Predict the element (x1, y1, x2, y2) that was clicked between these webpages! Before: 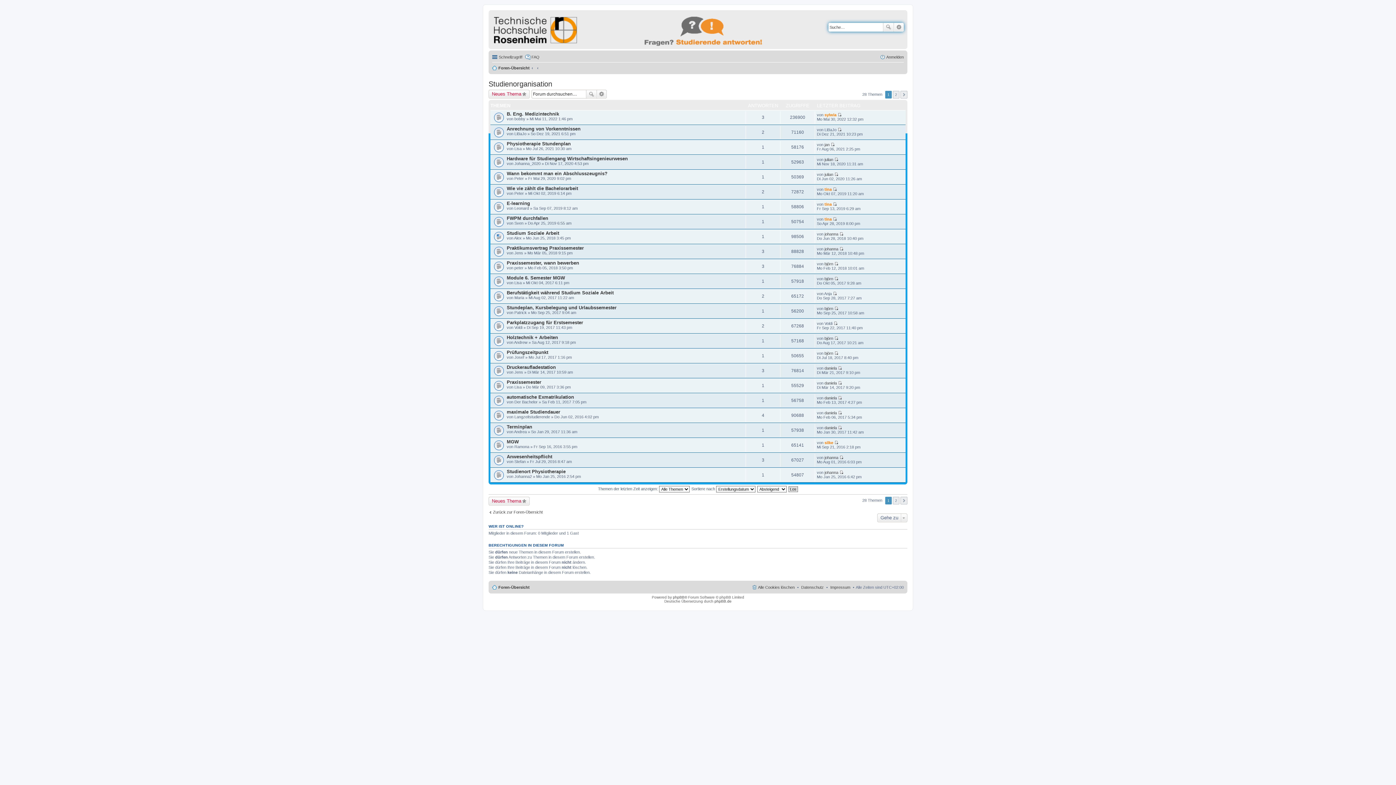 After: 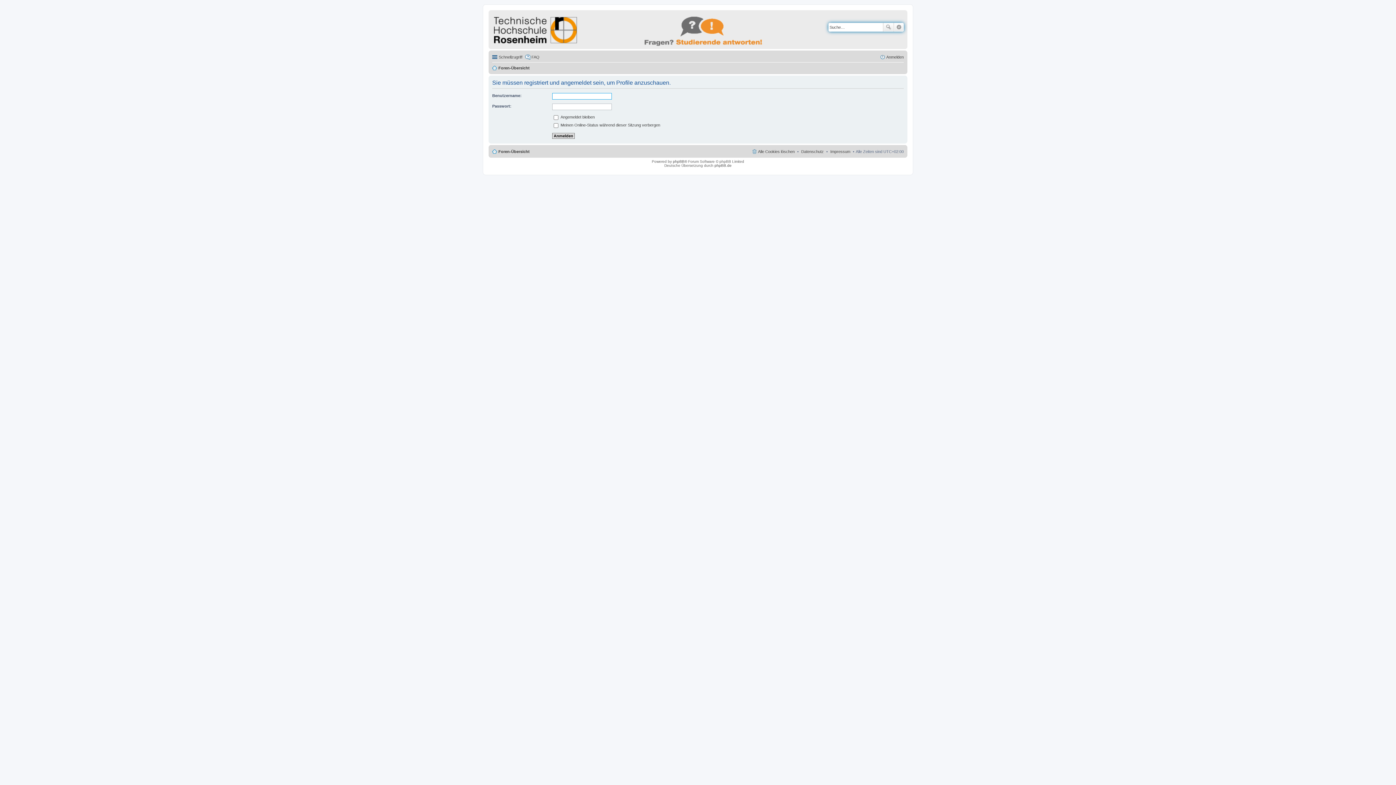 Action: label: daniela bbox: (824, 396, 837, 400)